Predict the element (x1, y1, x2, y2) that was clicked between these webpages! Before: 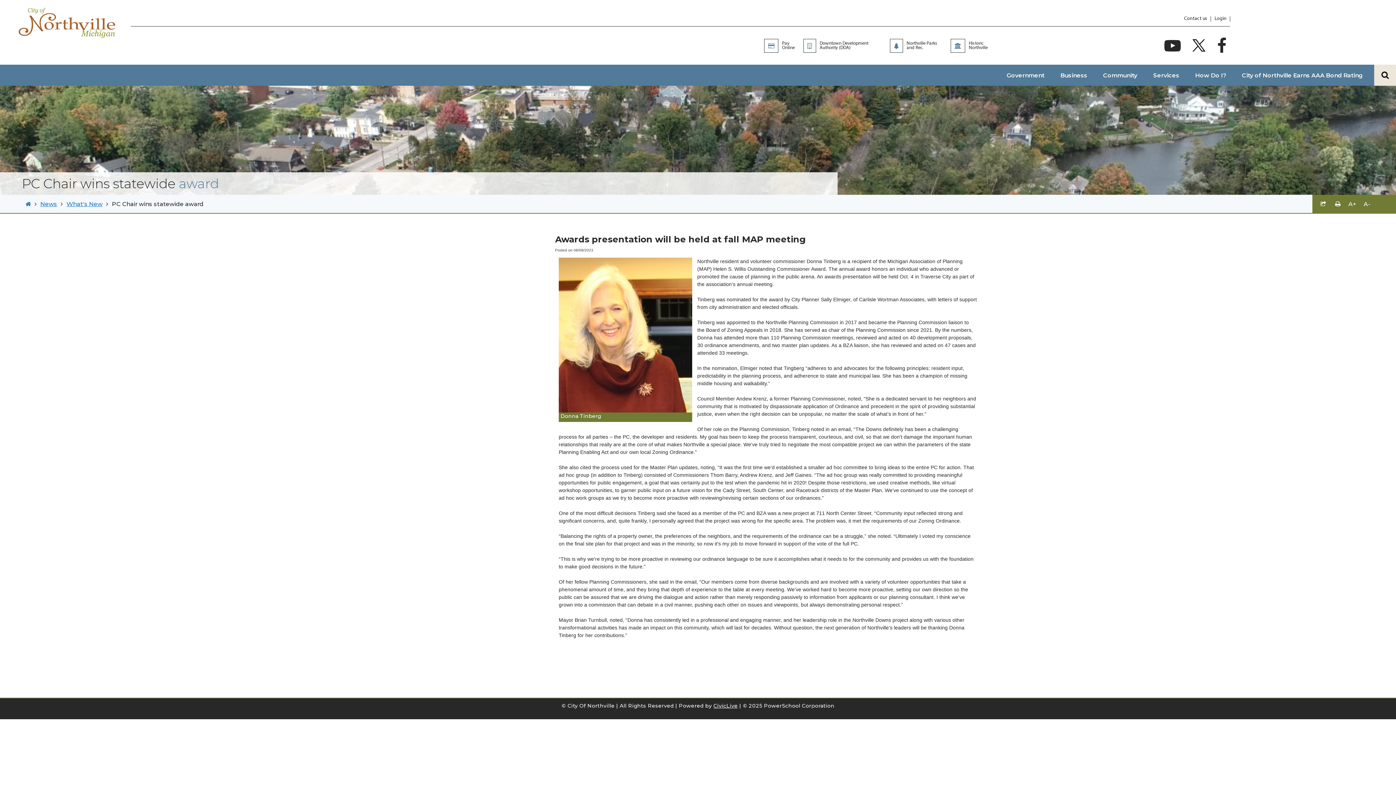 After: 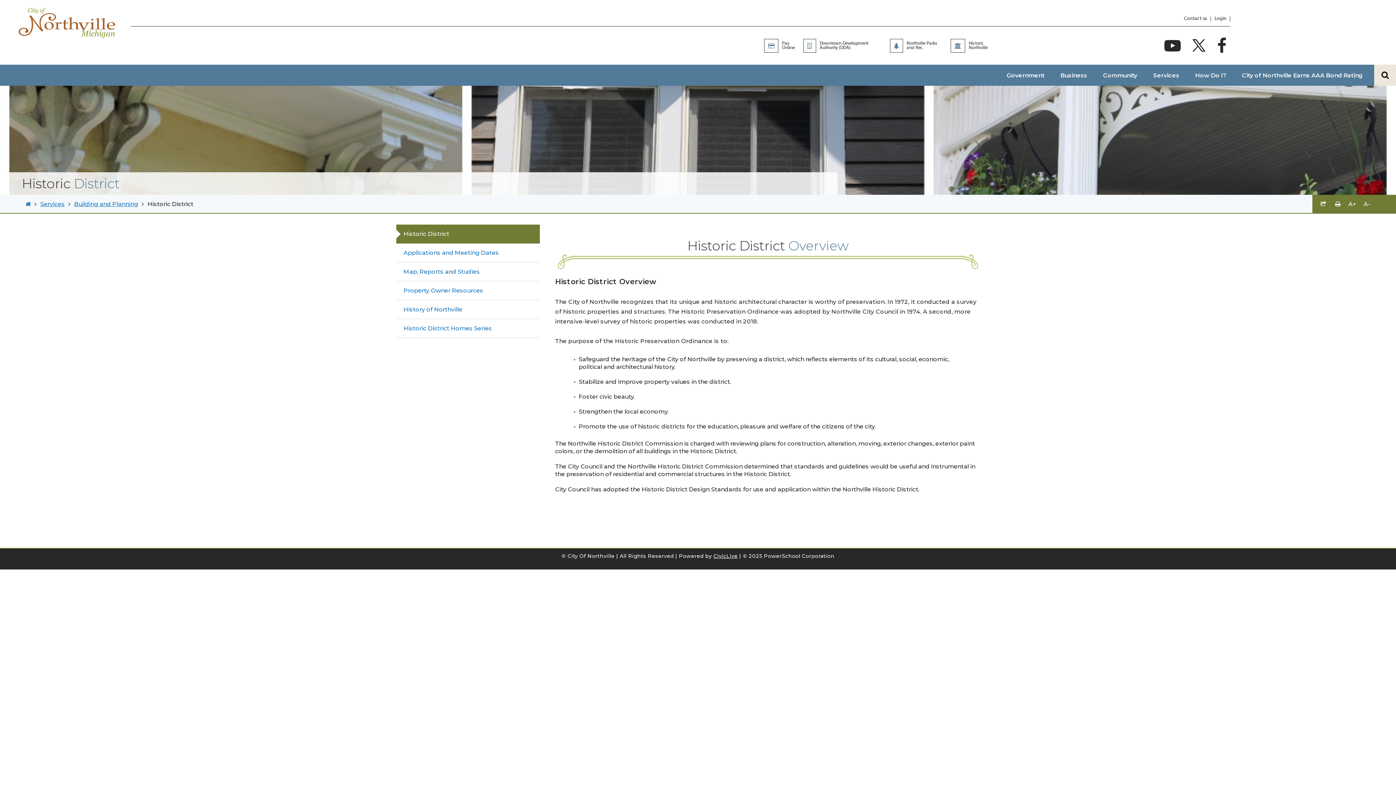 Action: label: Historic Northville bbox: (950, 38, 994, 52)